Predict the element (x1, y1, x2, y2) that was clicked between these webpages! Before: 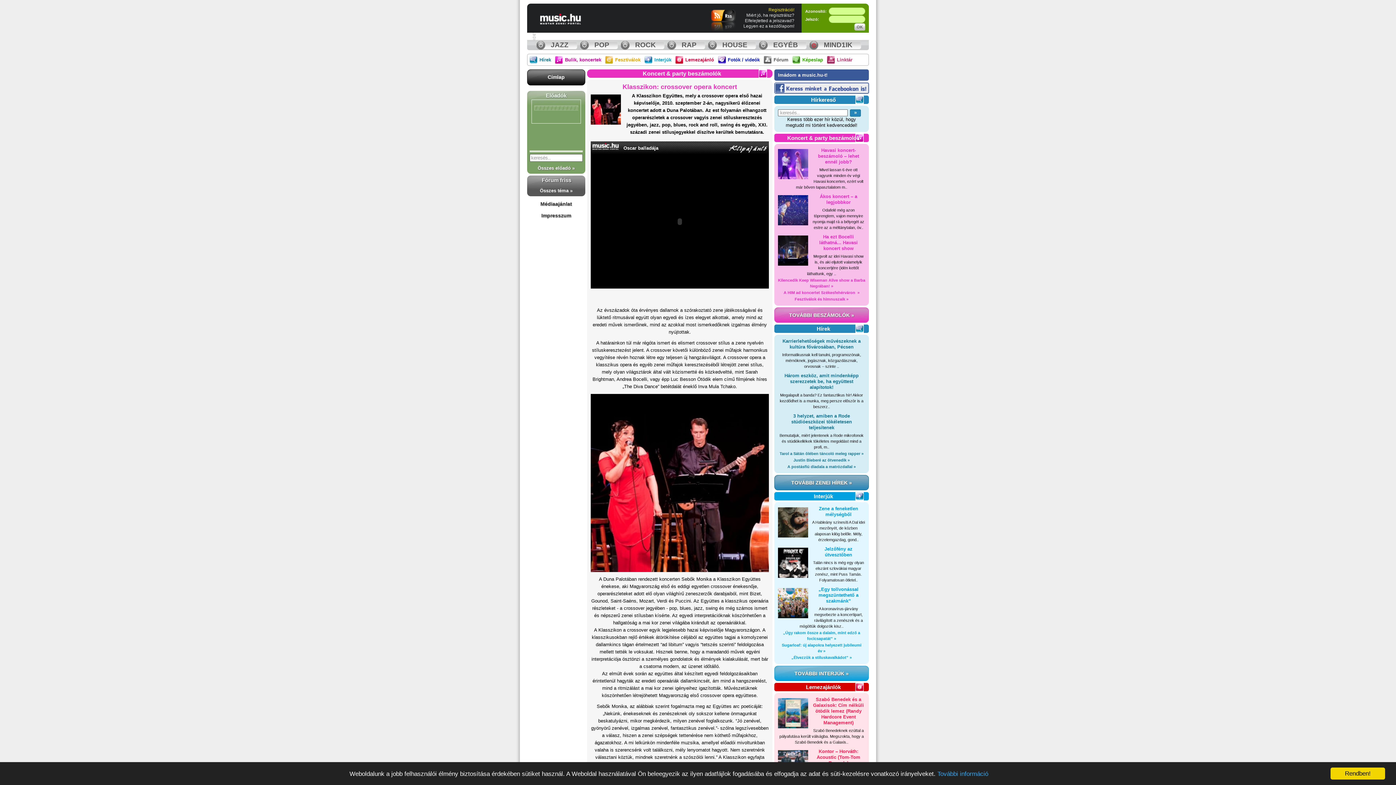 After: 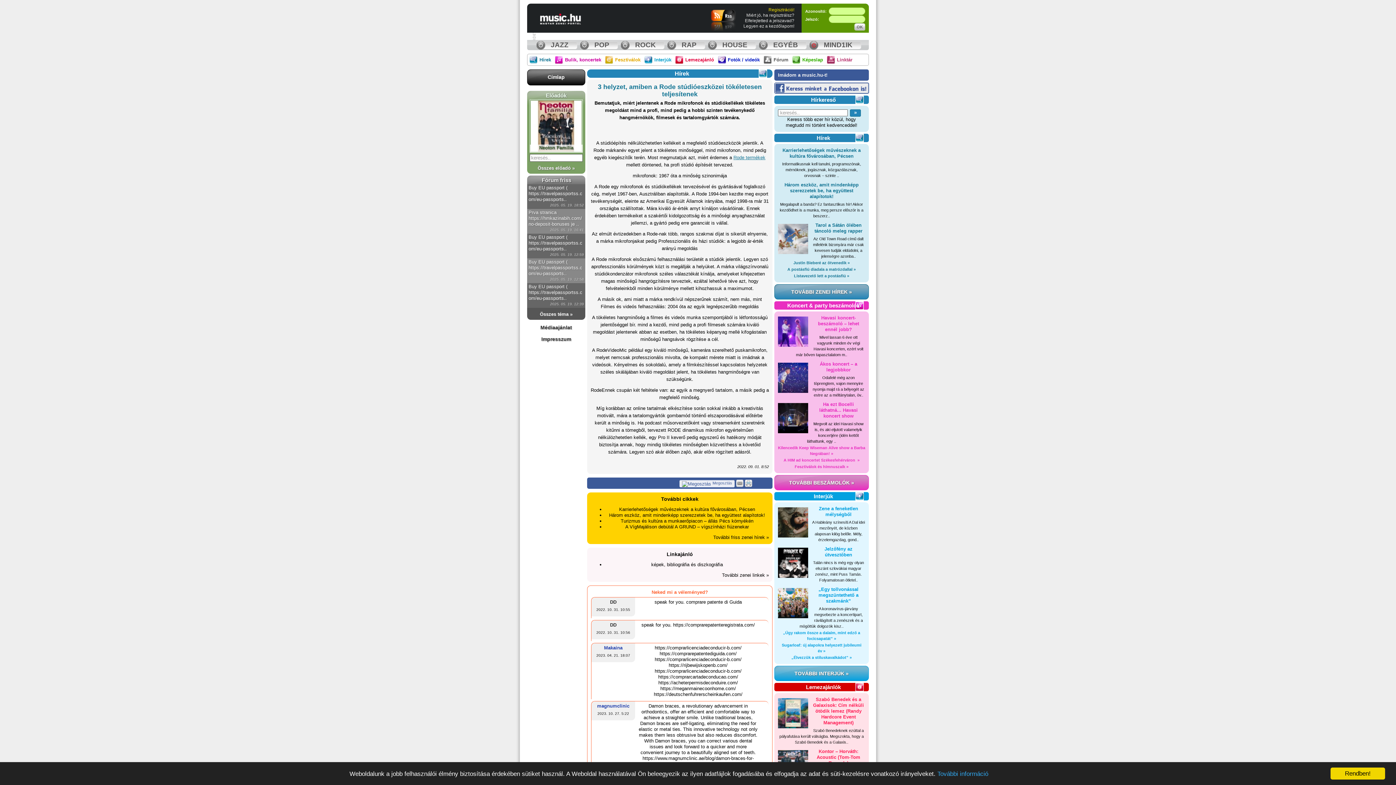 Action: label: 3 helyzet, amiben a Rode stúdióeszközei tökéletesen teljesítenek bbox: (791, 413, 852, 430)